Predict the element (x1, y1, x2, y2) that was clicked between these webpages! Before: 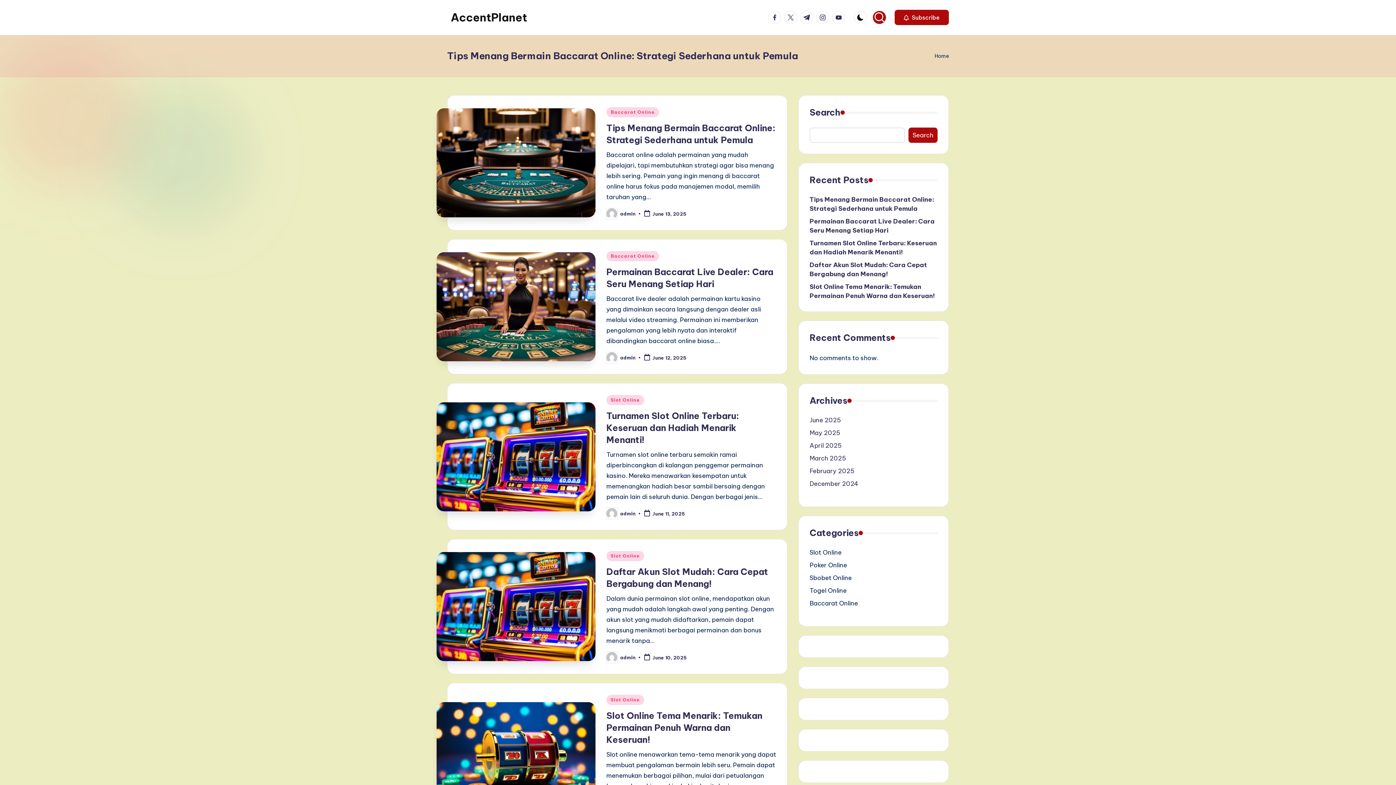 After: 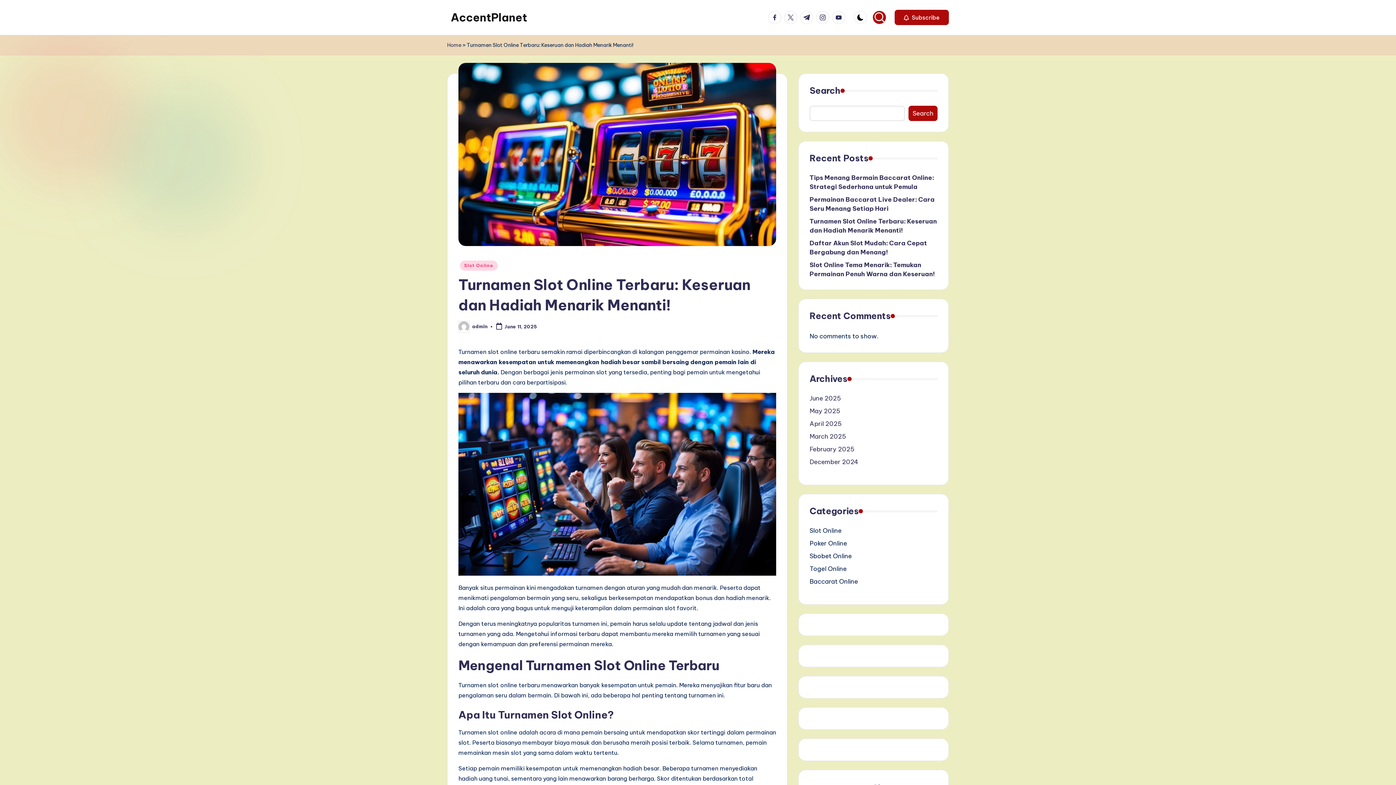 Action: label: Turnamen Slot Online Terbaru: Keseruan dan Hadiah Menarik Menanti! bbox: (809, 238, 937, 257)